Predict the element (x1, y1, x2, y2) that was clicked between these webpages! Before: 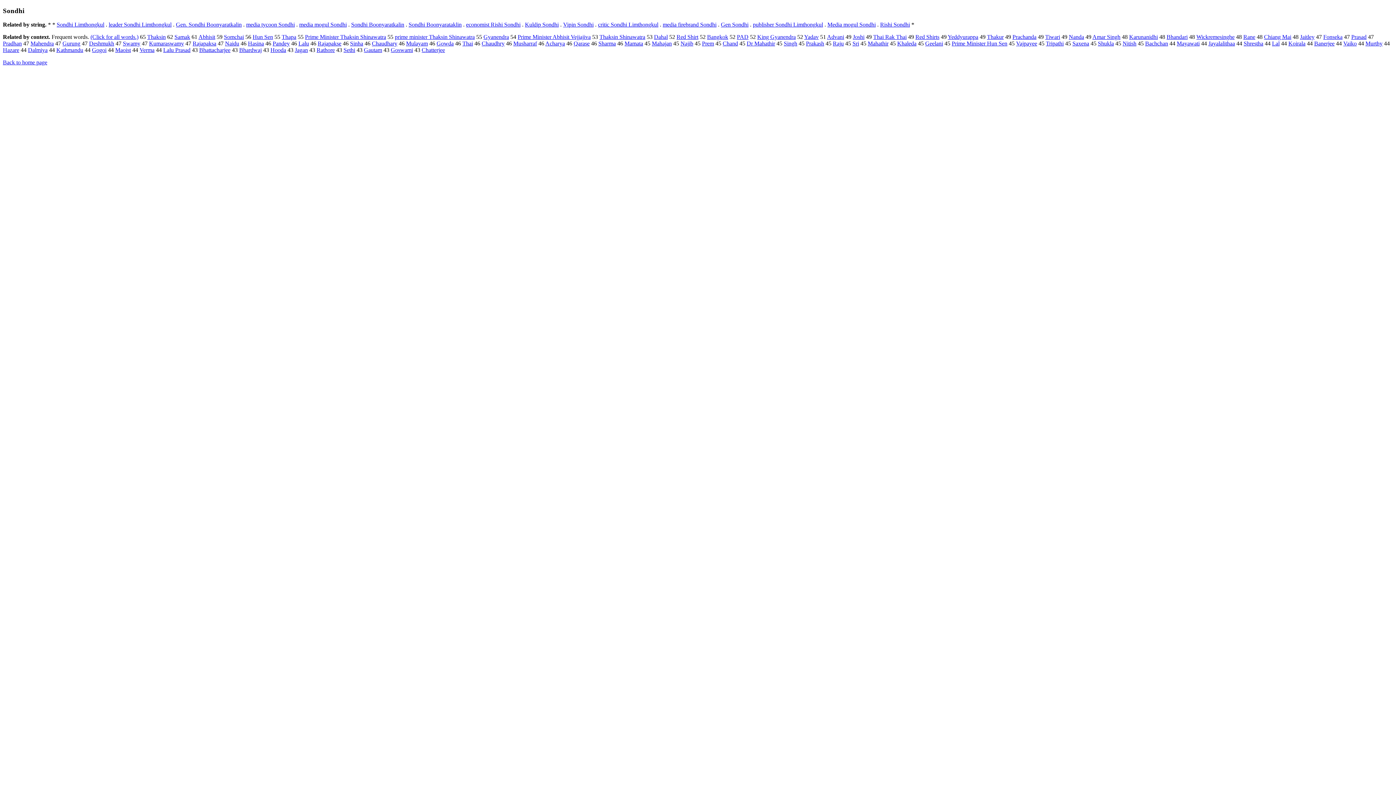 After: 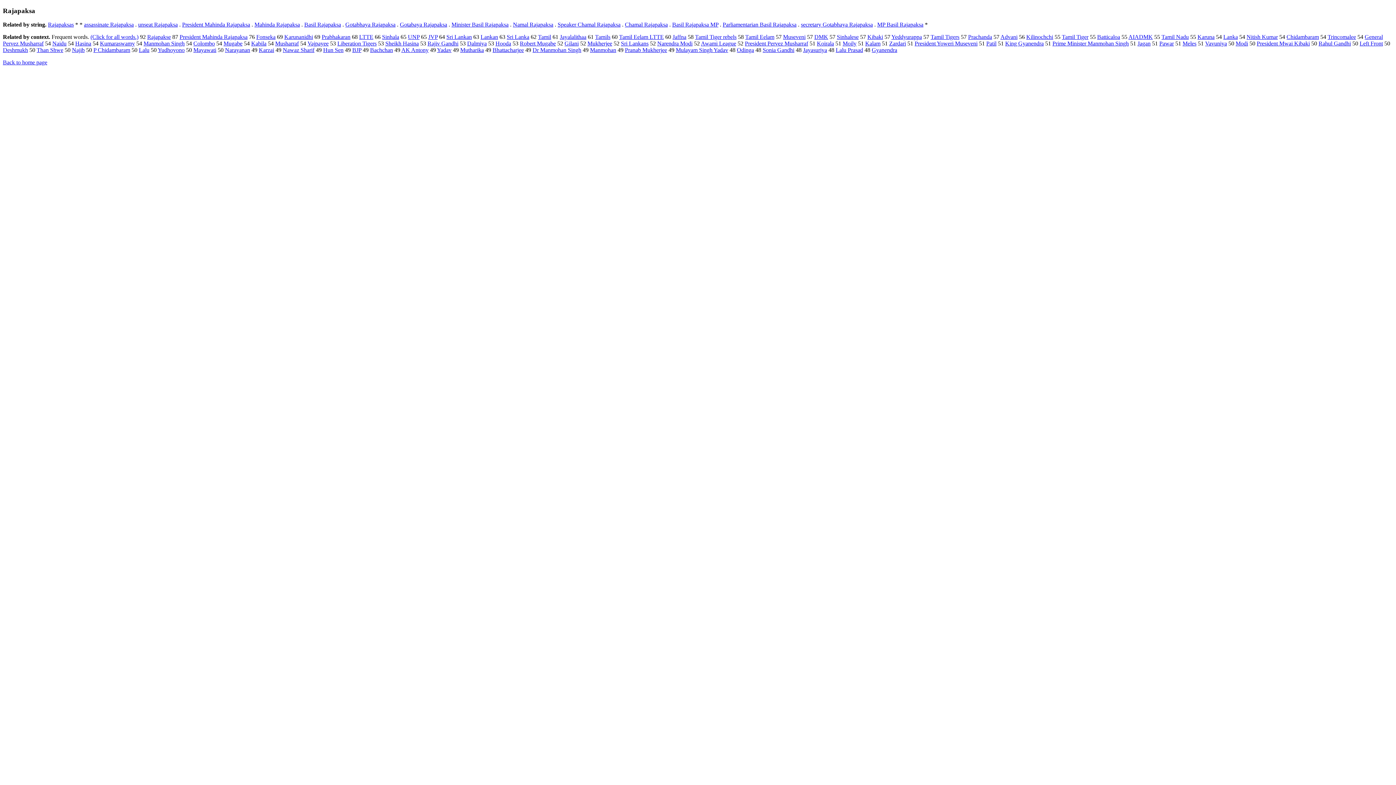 Action: label: Rajapaksa bbox: (192, 40, 216, 46)